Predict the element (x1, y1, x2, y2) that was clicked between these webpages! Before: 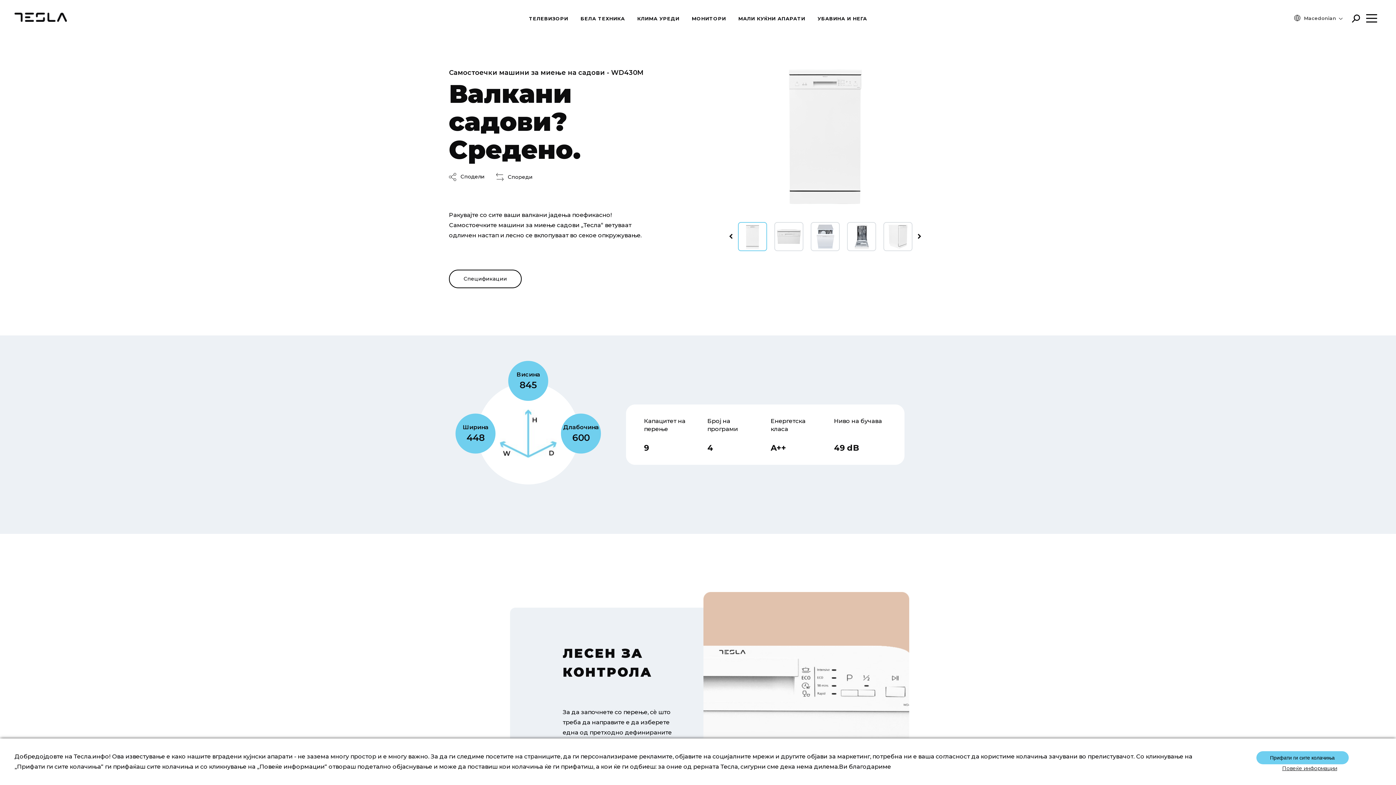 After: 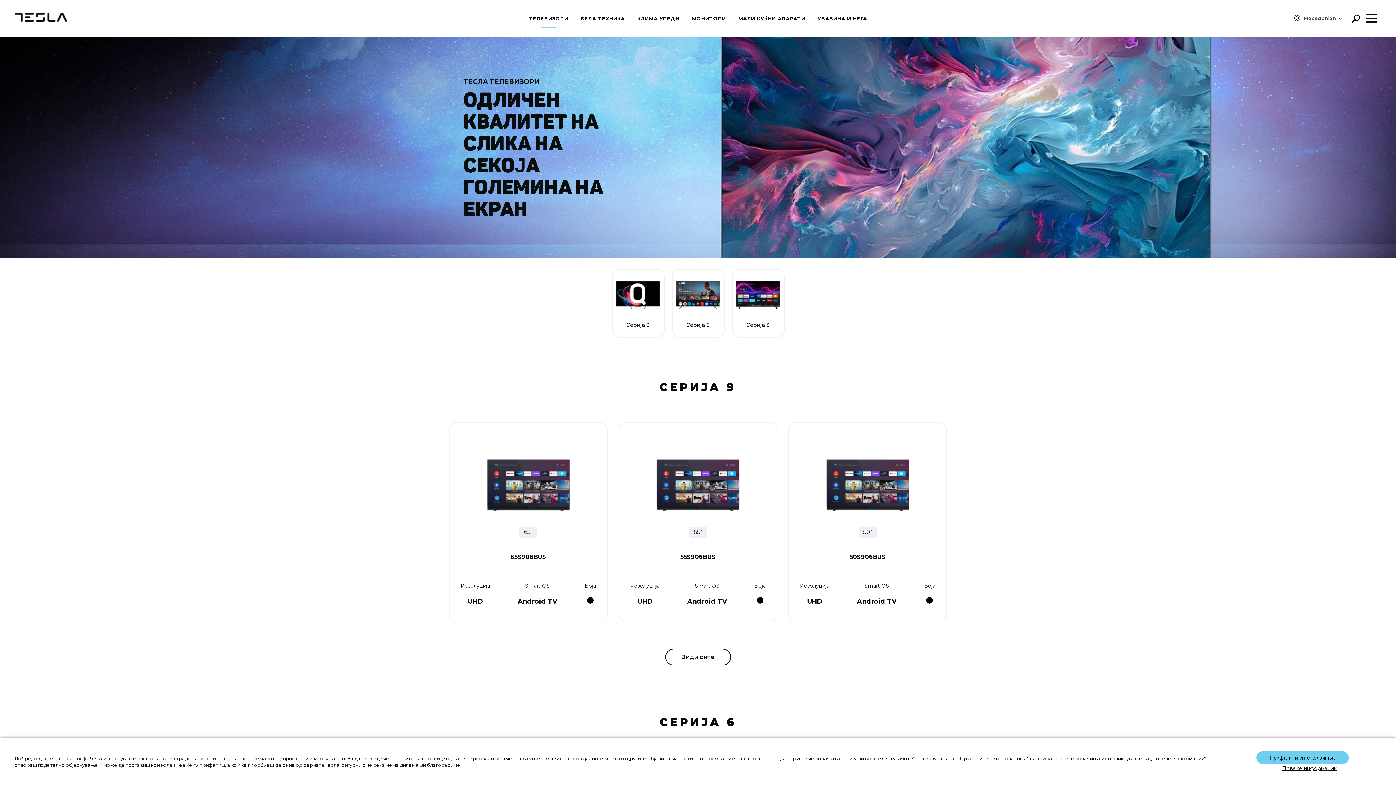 Action: label: ТЕЛЕВИЗОРИ bbox: (529, 15, 568, 21)